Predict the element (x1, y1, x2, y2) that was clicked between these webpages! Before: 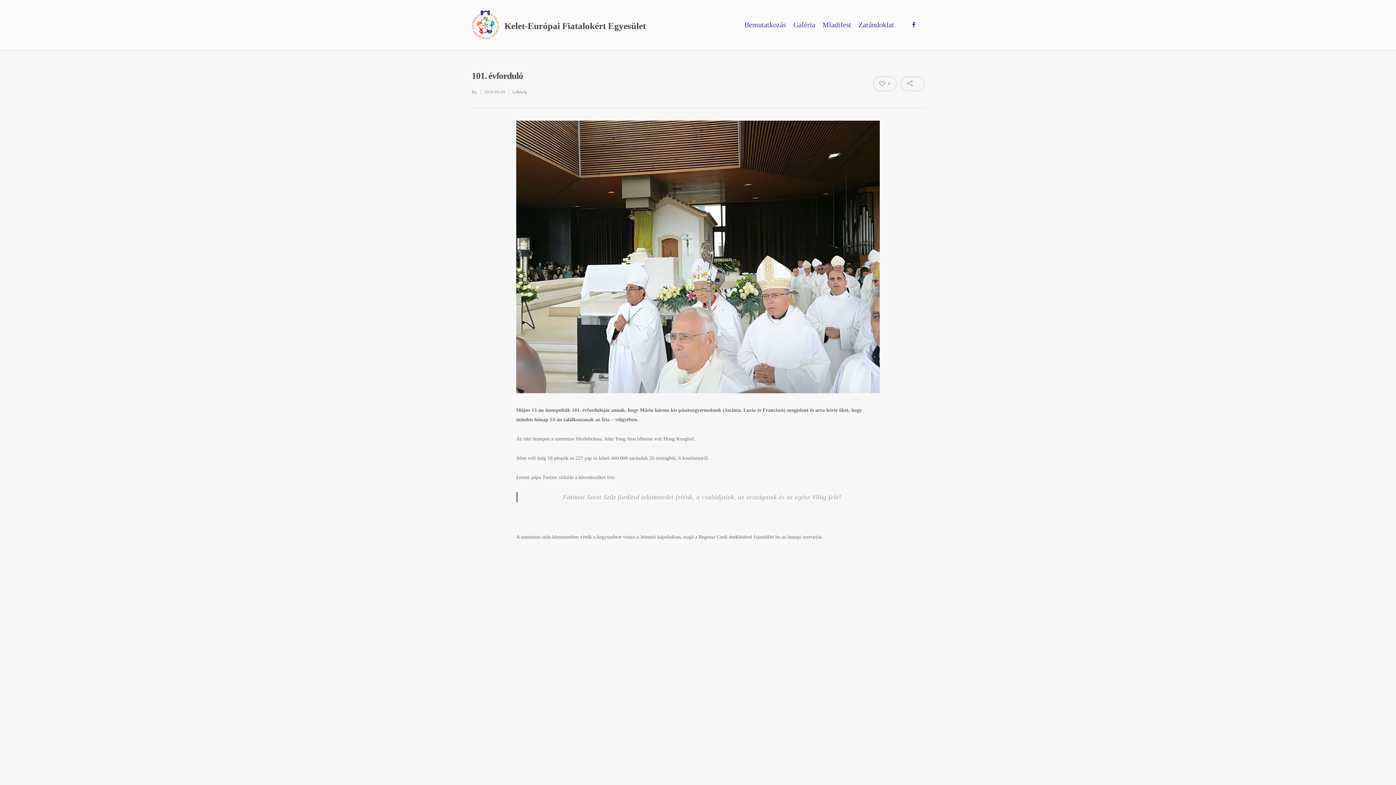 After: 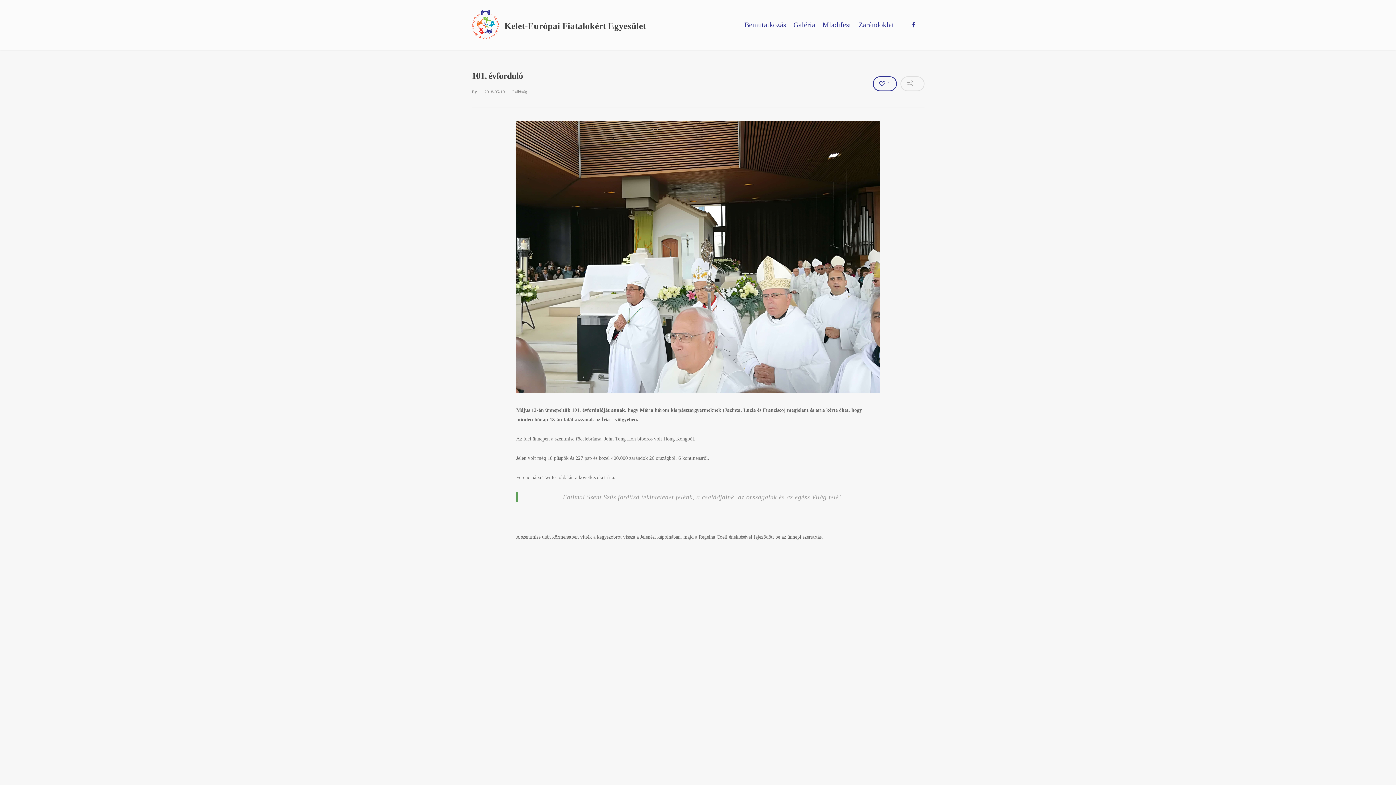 Action: label: 0 bbox: (872, 76, 896, 91)